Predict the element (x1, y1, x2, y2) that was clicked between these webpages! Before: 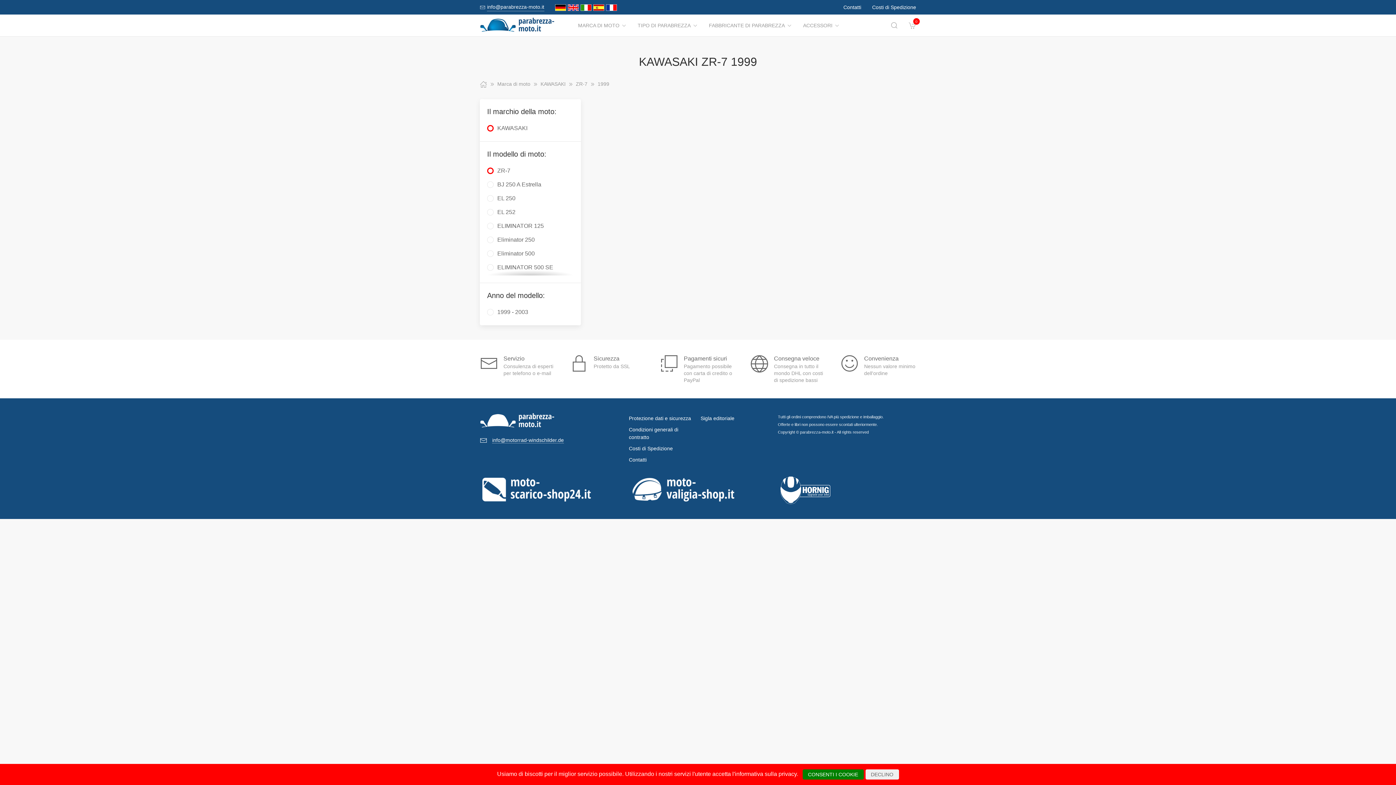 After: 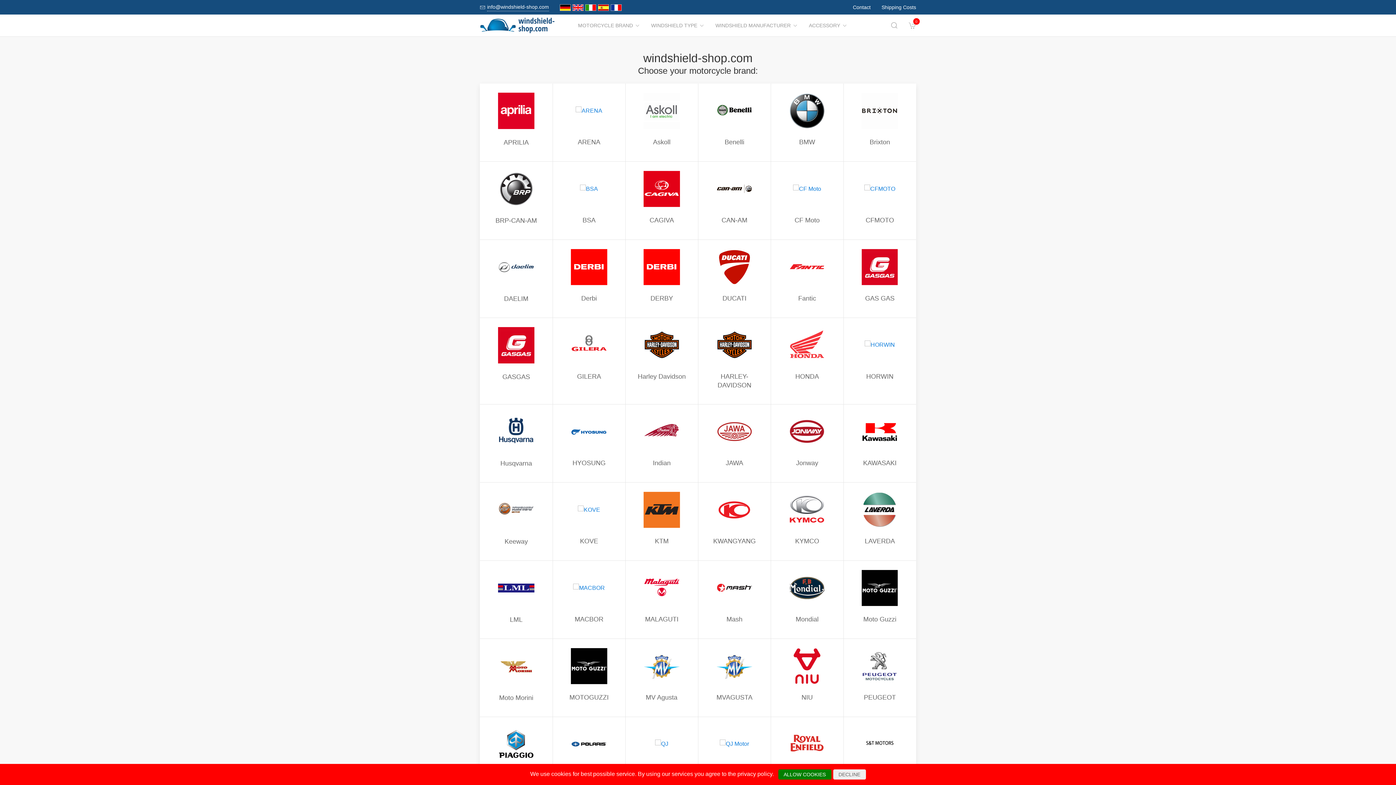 Action: bbox: (568, 3, 580, 11)